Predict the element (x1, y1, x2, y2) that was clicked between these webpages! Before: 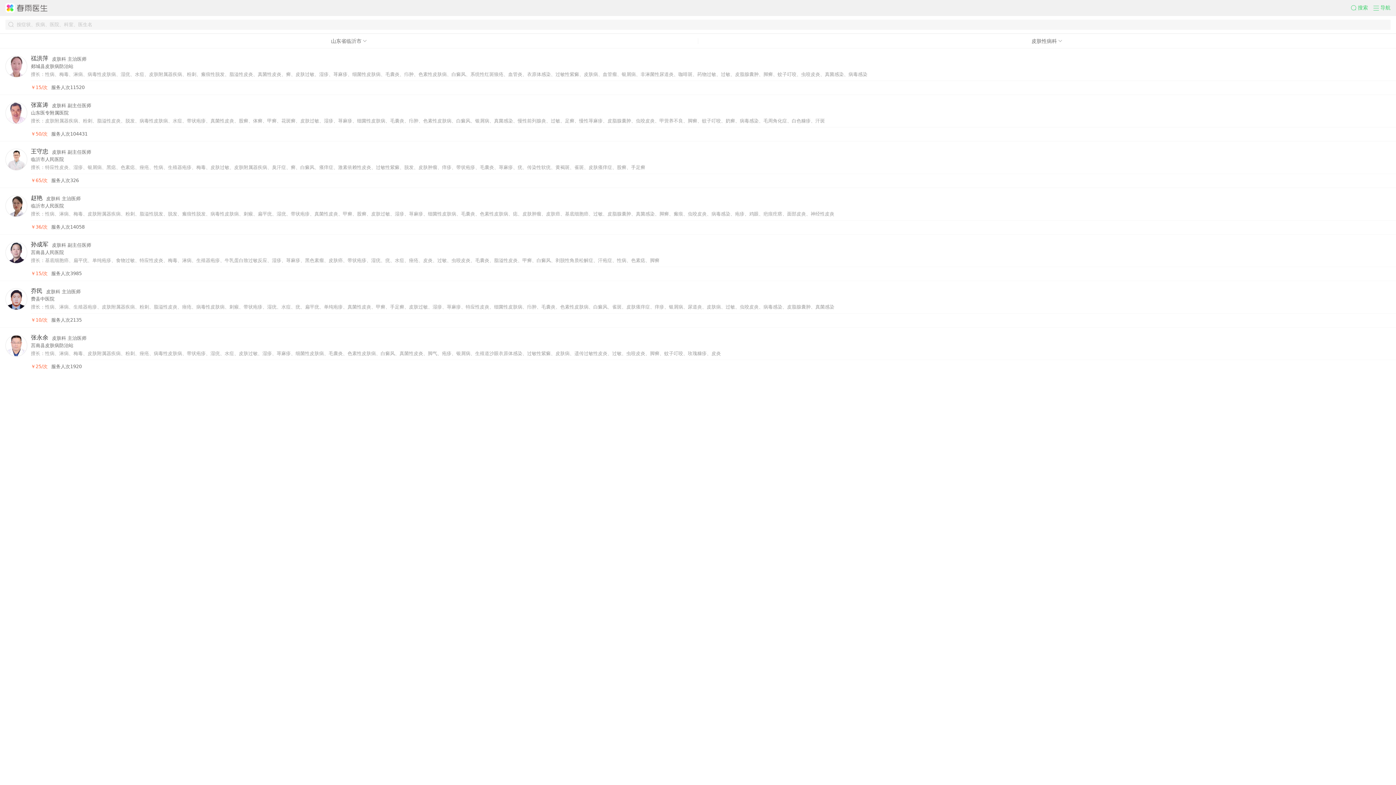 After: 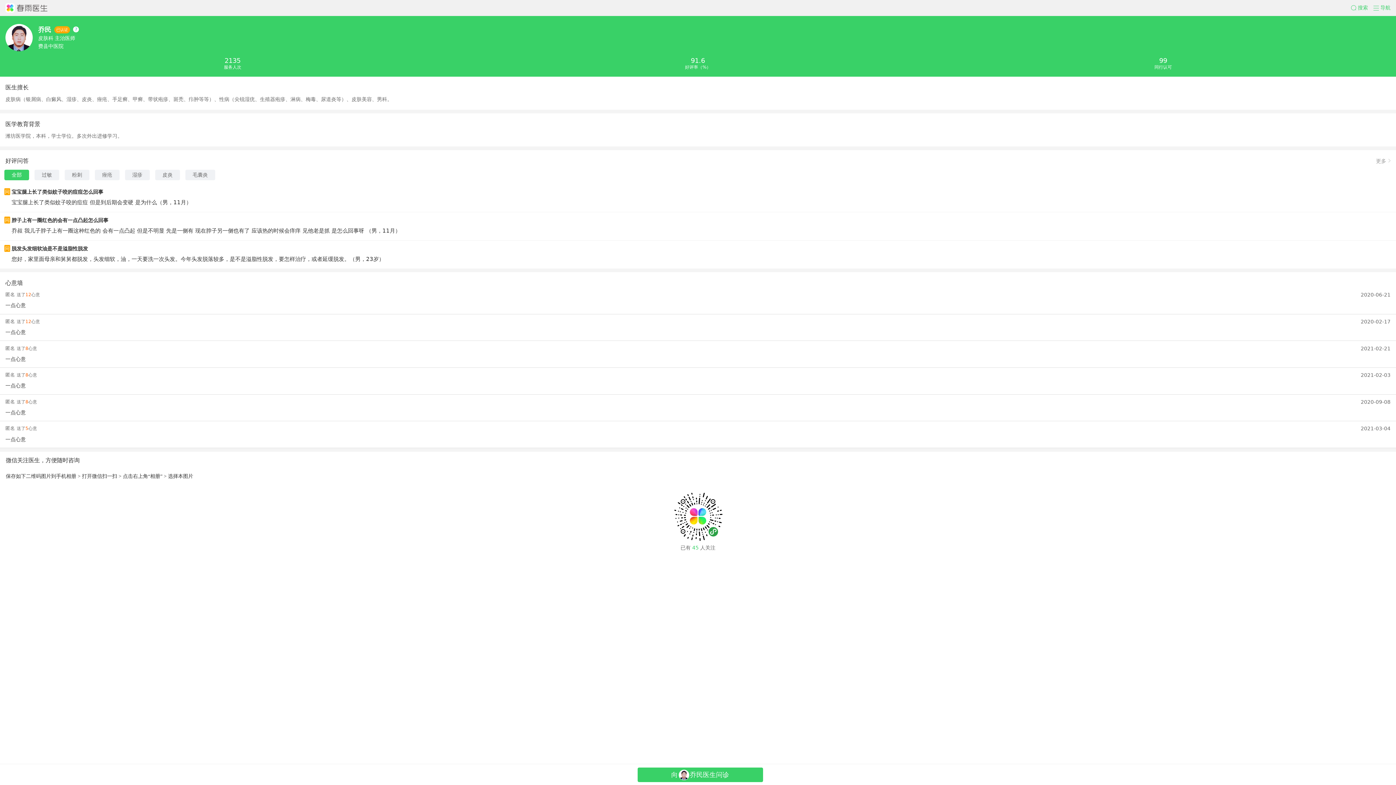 Action: label: 乔民
皮肤科 主治医师
费县中医院
擅长：性病、淋病、生殖器疱疹、皮肤附属器疾病、粉刺、脂溢性皮炎、痤疮、病毒性皮肤病、刺瘊、带状疱疹、湿疣、水痘、疣、扁平疣、单纯疱疹、真菌性皮炎、甲癣、手足癣、皮肤过敏、湿疹、荨麻疹、特应性皮炎、细菌性皮肤病、疖肿、毛囊炎、色素性皮肤病、白癜风、雀斑、皮肤瘙痒症、痒疹、银屑病、尿道炎、皮肤病、过敏、虫咬皮炎、病毒感染、皮脂腺囊肿、真菌感染
￥10/次
服务人次2135 bbox: (0, 281, 1396, 327)